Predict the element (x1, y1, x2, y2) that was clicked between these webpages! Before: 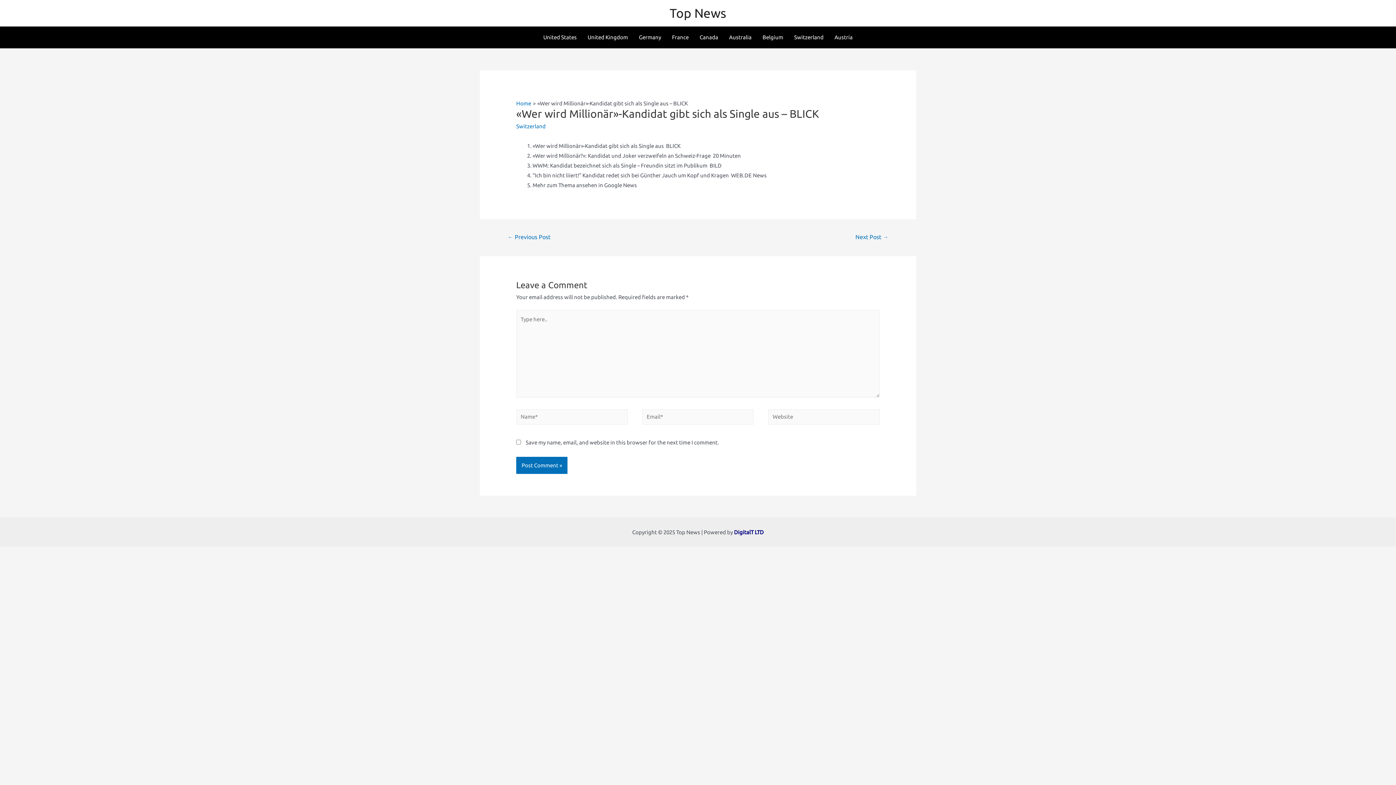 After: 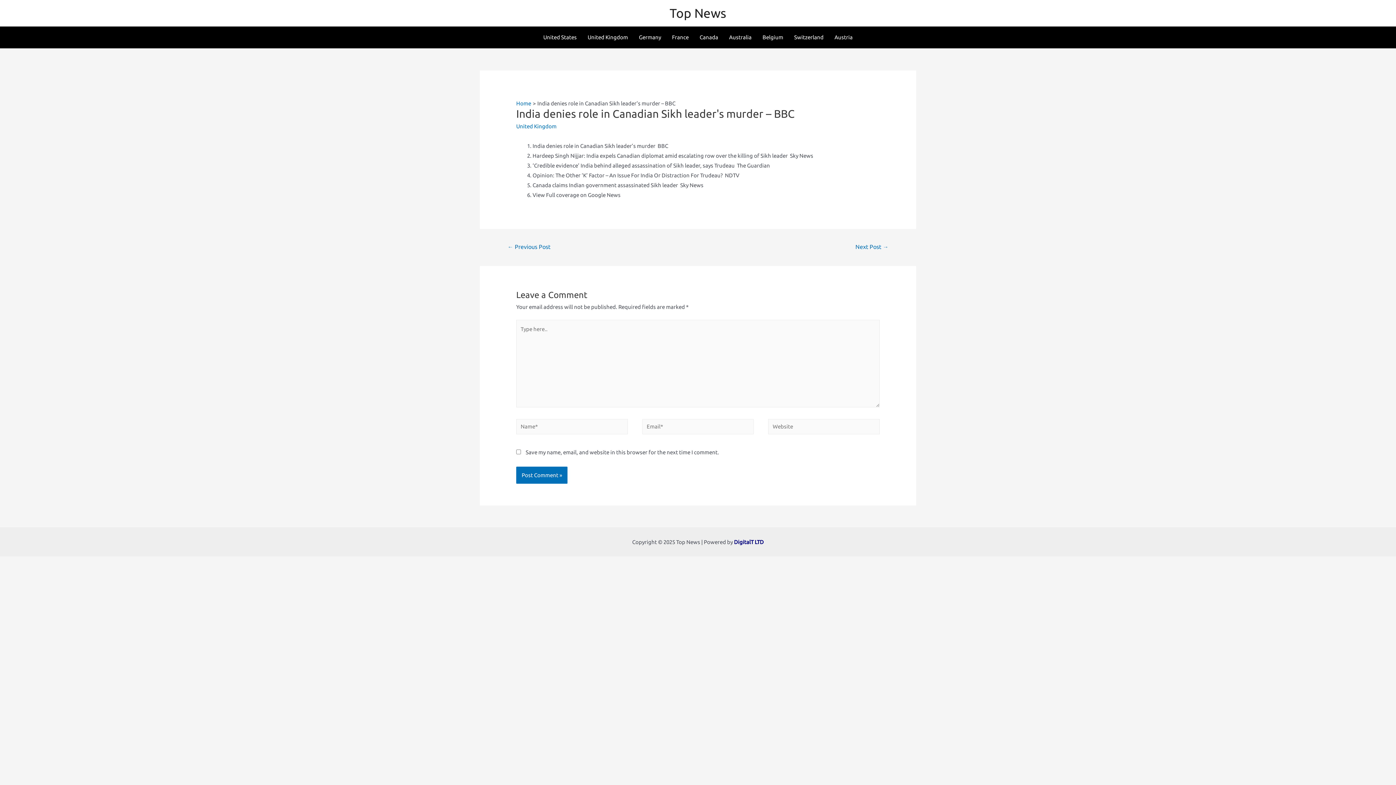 Action: label: Next Post → bbox: (846, 230, 897, 244)